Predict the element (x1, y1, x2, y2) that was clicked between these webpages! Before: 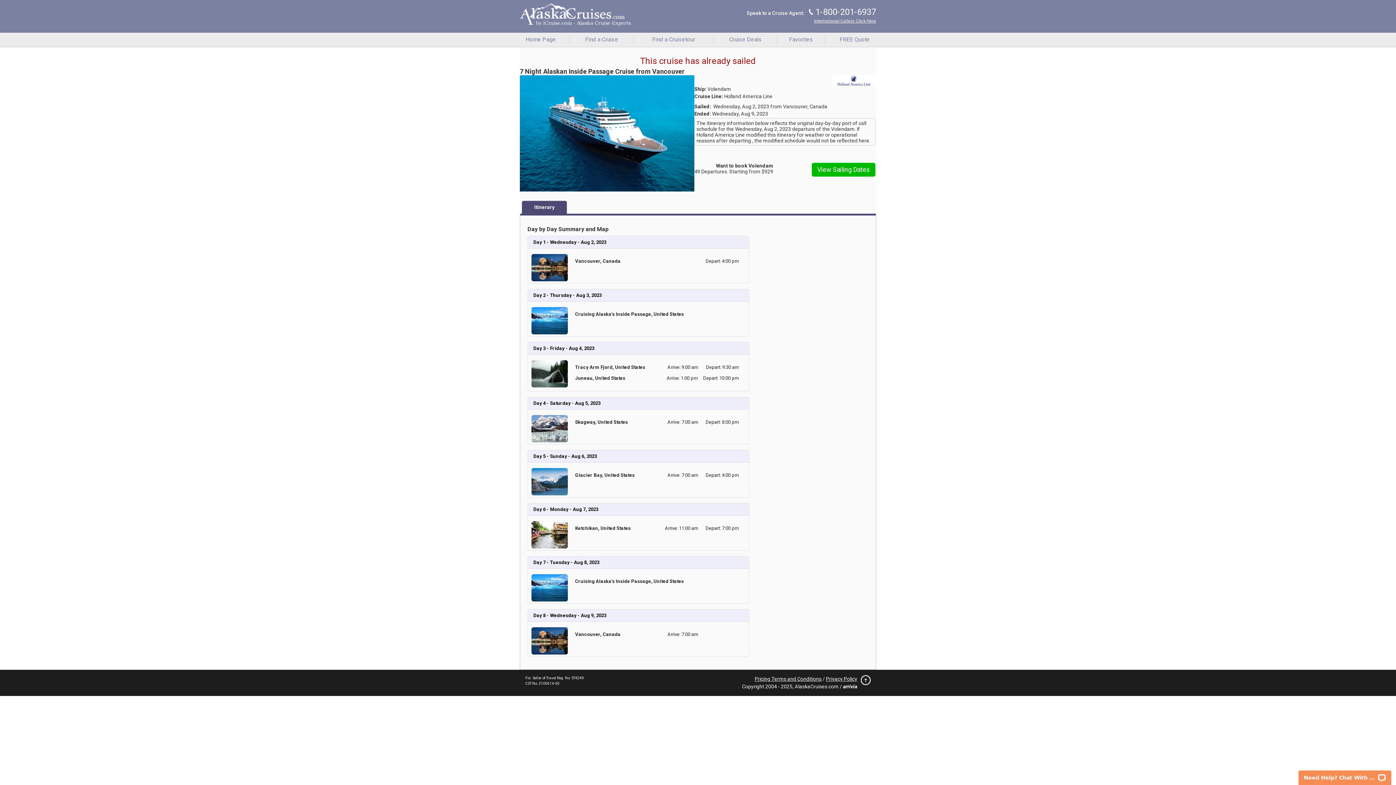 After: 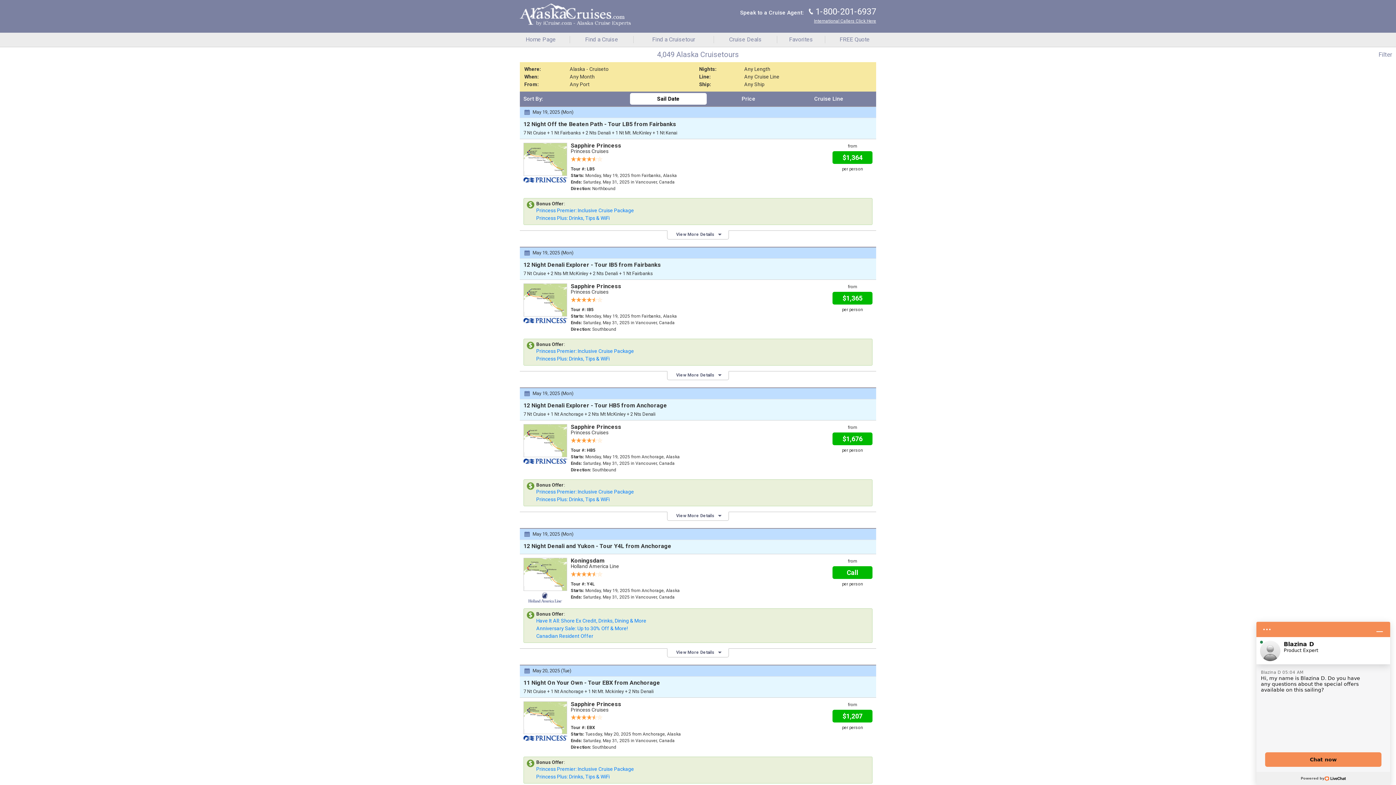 Action: bbox: (633, 36, 713, 43) label: Find a Cruisetour